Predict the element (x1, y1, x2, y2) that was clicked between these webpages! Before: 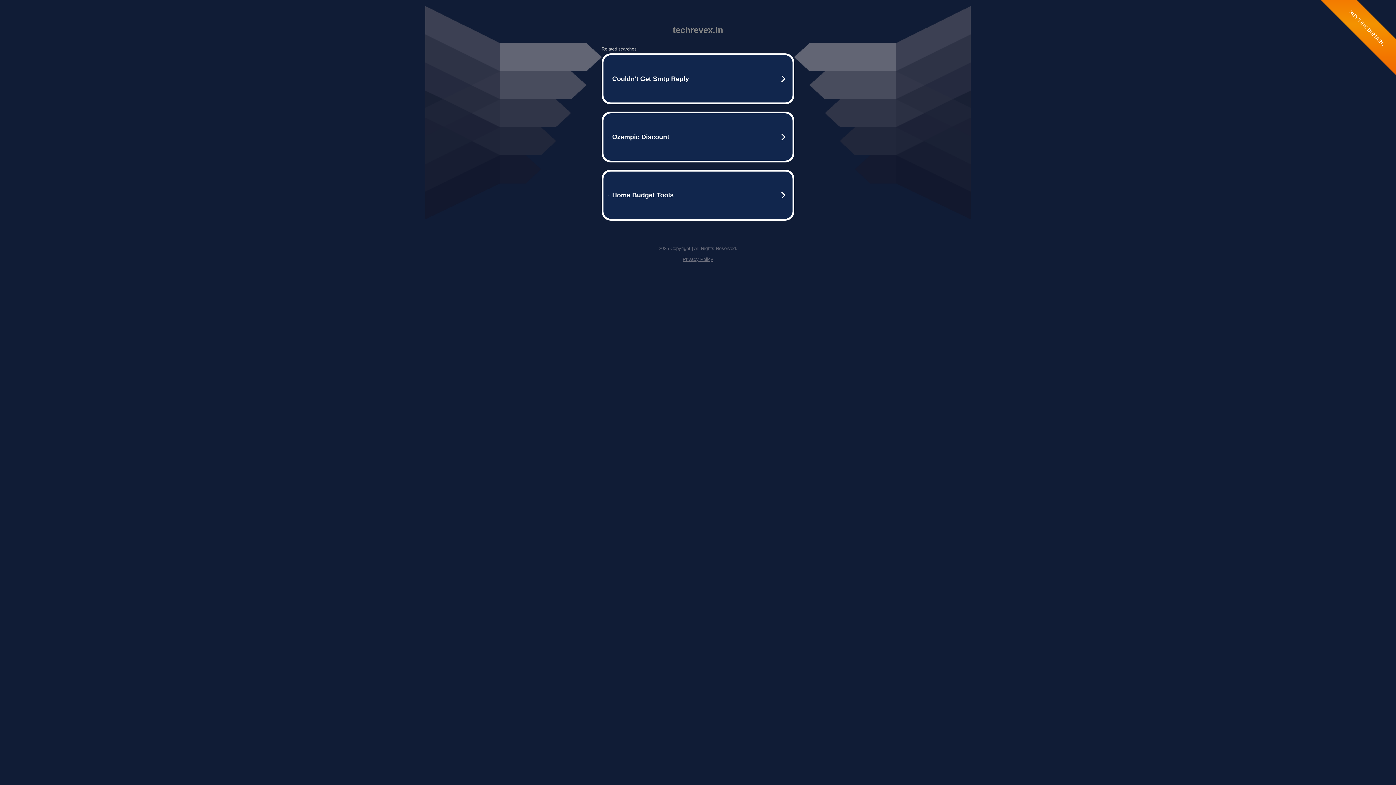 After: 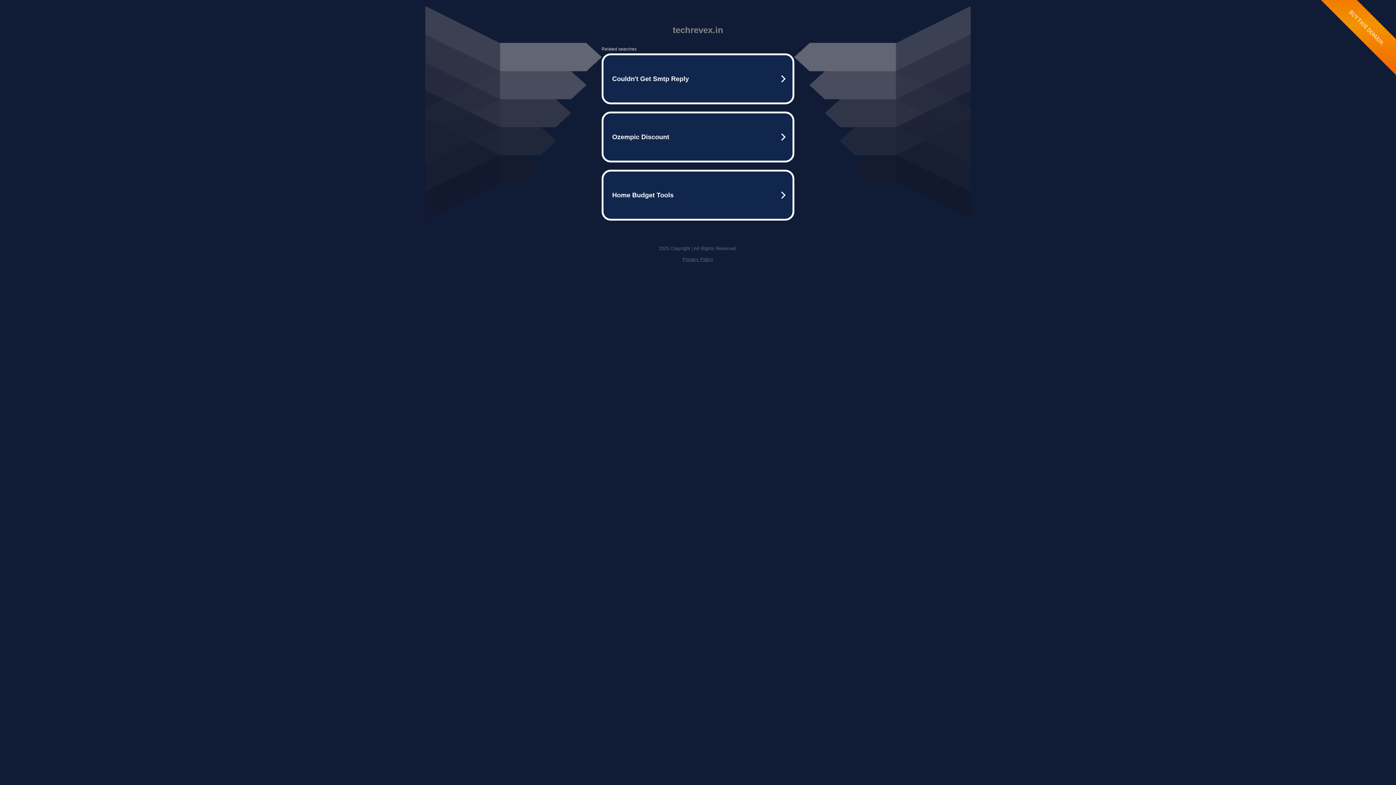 Action: label: Privacy Policy bbox: (682, 256, 713, 262)